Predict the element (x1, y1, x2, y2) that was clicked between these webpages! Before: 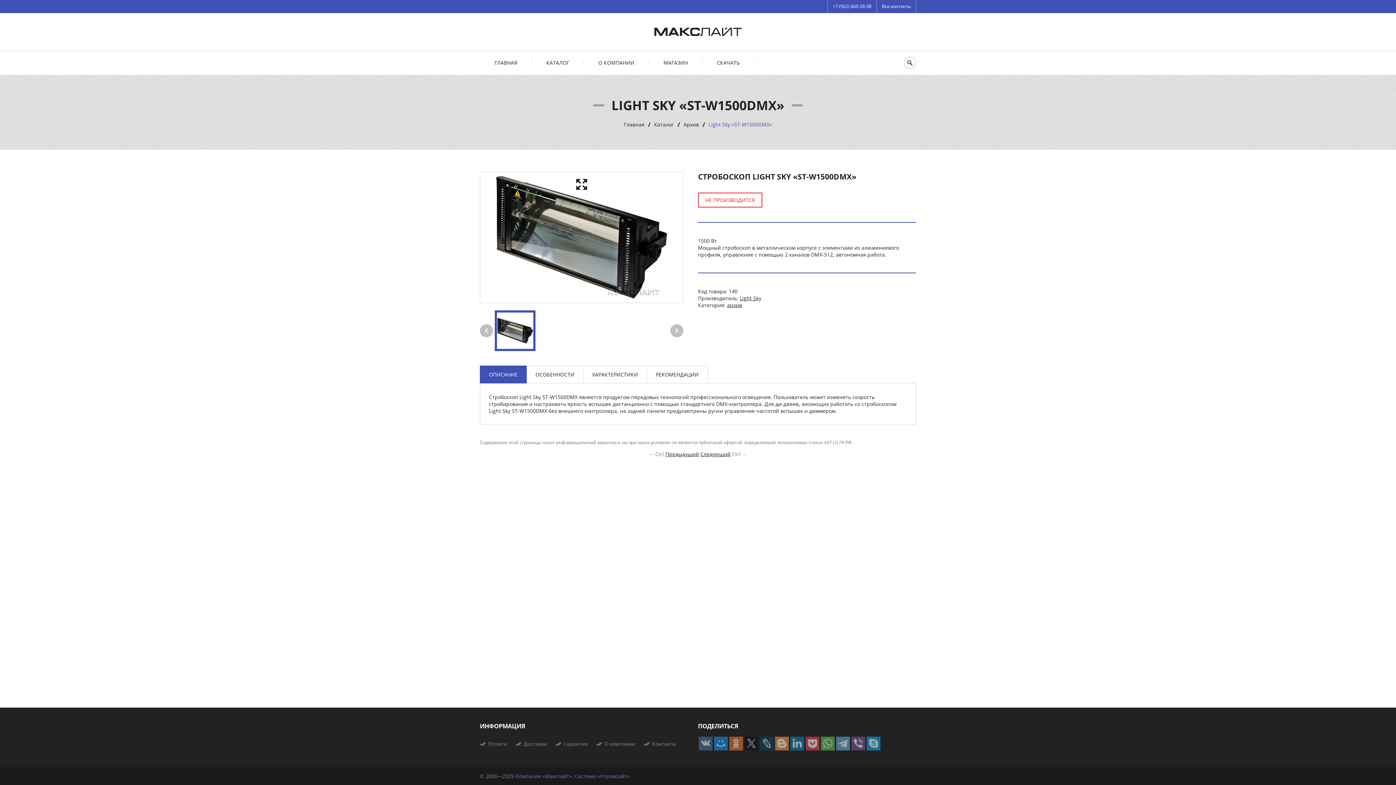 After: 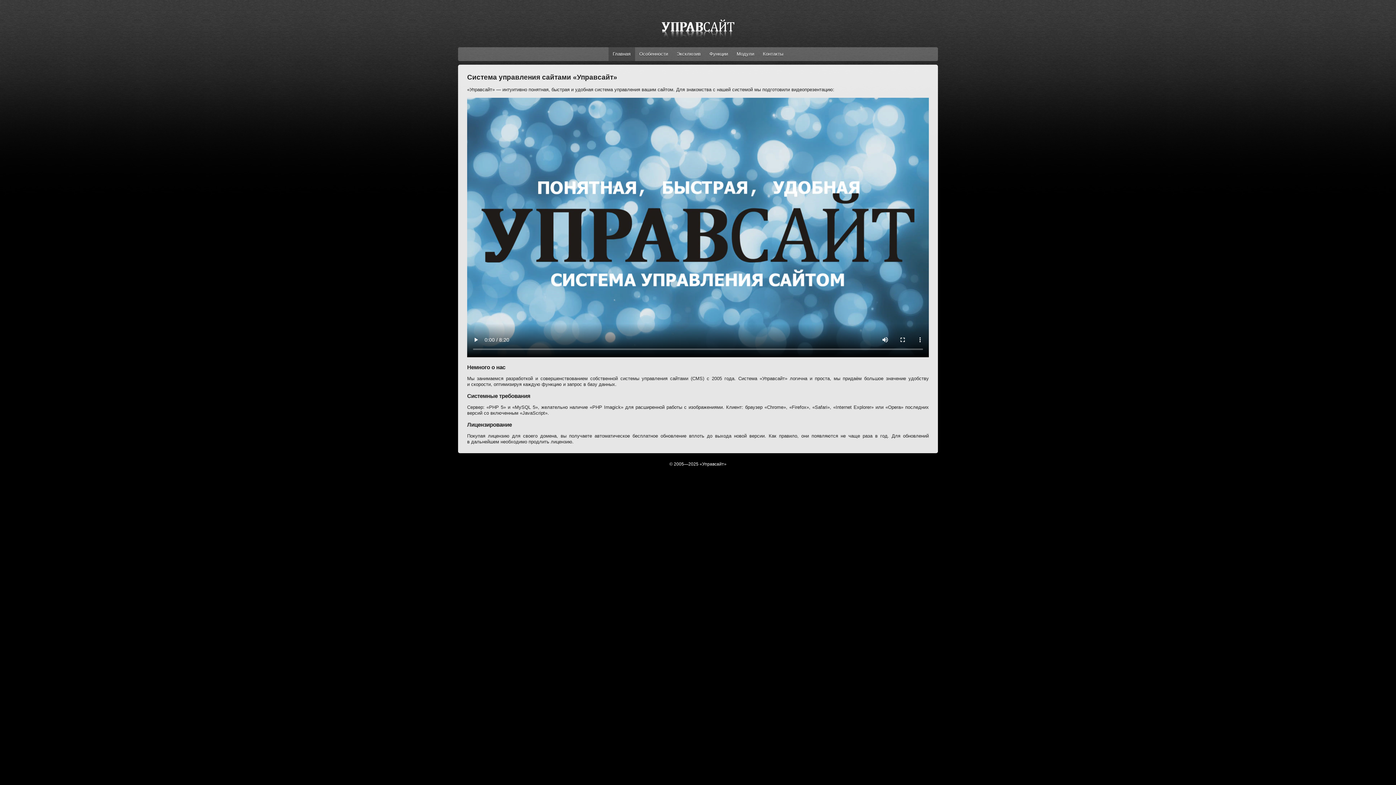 Action: bbox: (574, 773, 629, 780) label: Система «Управсайт»